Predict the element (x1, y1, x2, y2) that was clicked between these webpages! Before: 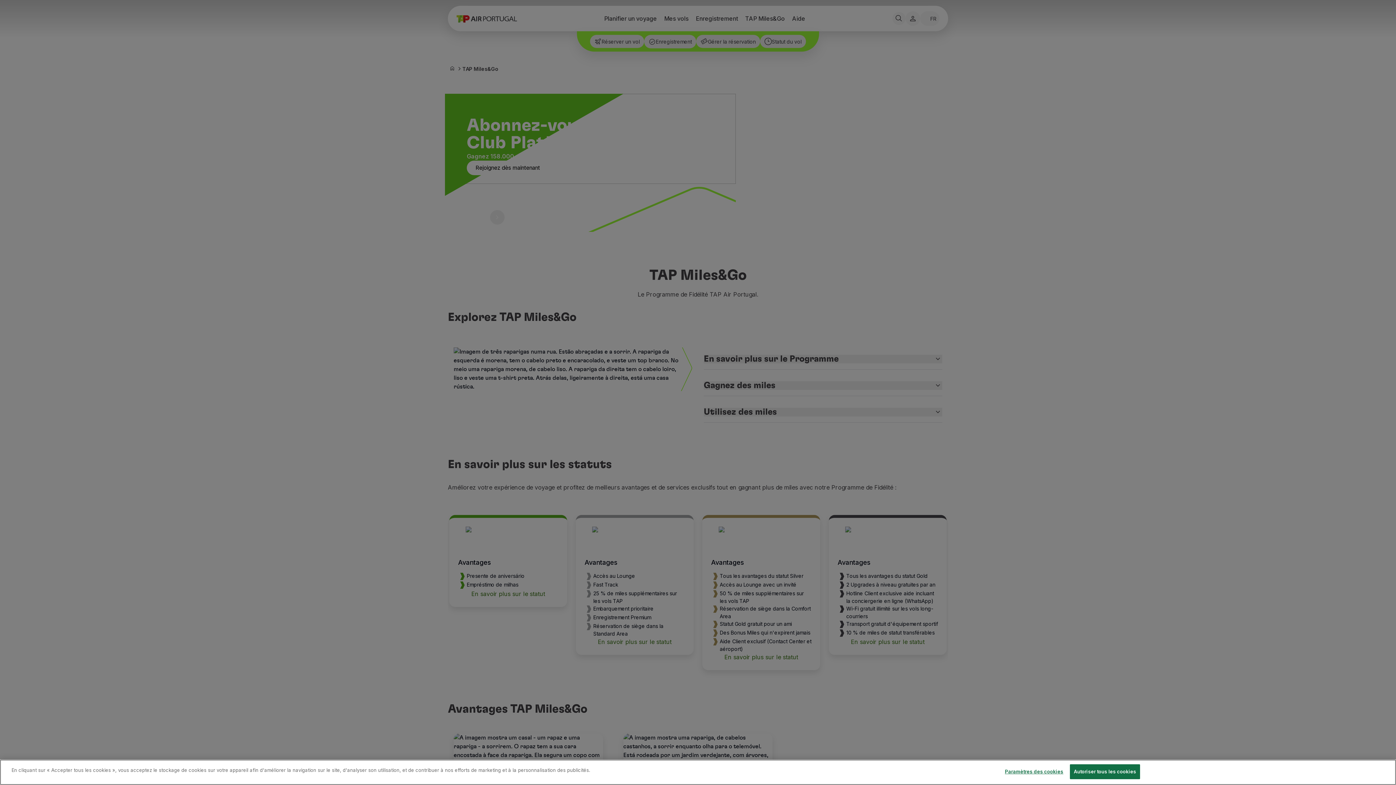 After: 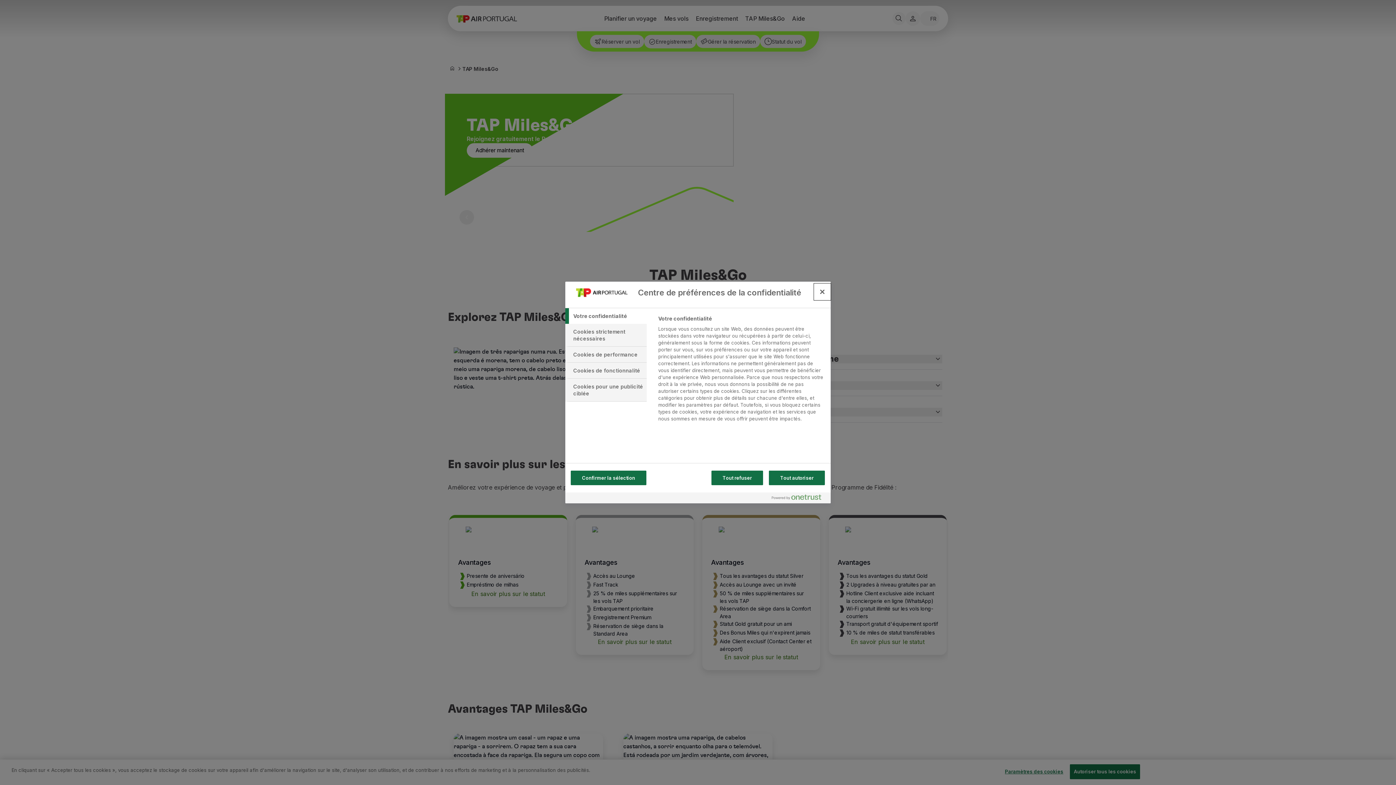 Action: label: Paramètres des cookies bbox: (1005, 765, 1063, 779)